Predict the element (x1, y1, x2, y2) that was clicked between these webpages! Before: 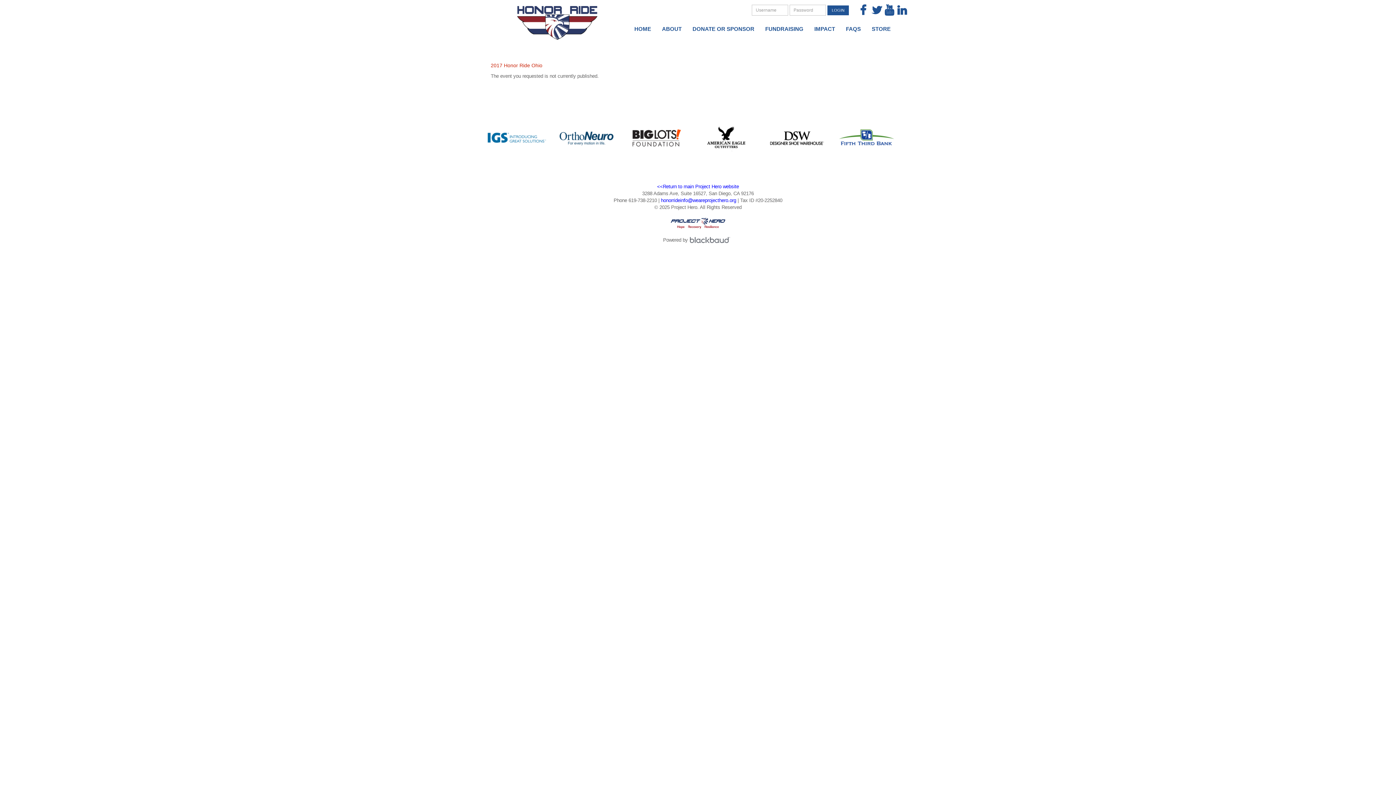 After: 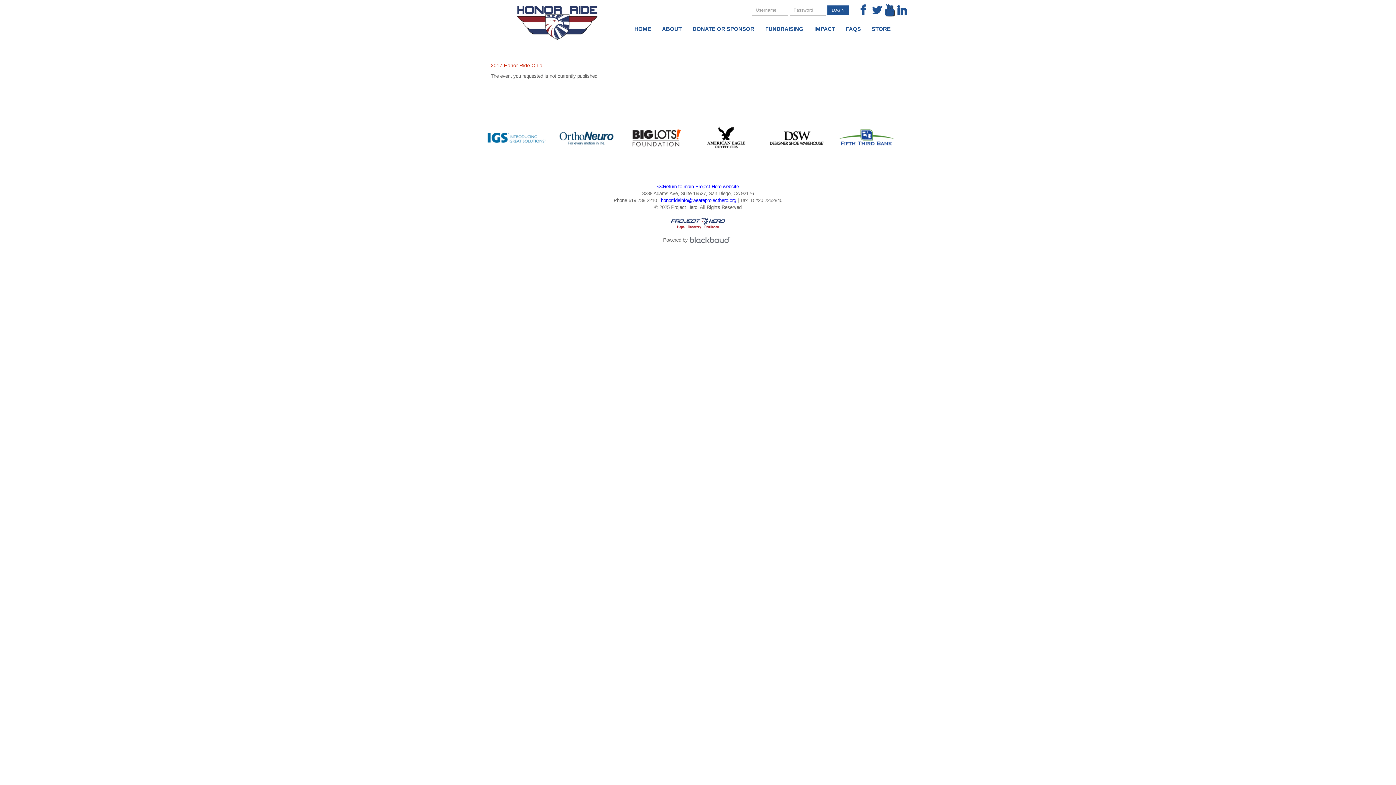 Action: bbox: (880, 4, 892, 17)